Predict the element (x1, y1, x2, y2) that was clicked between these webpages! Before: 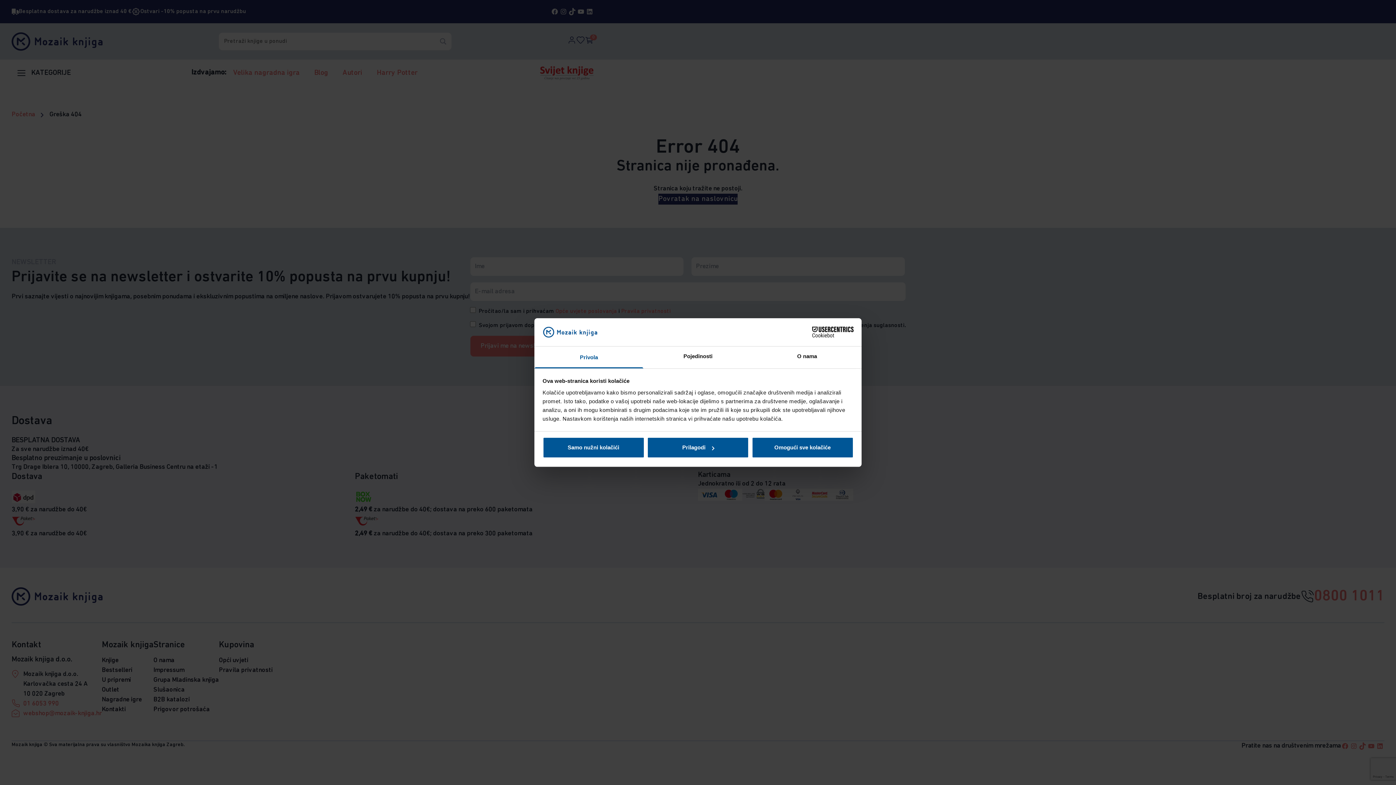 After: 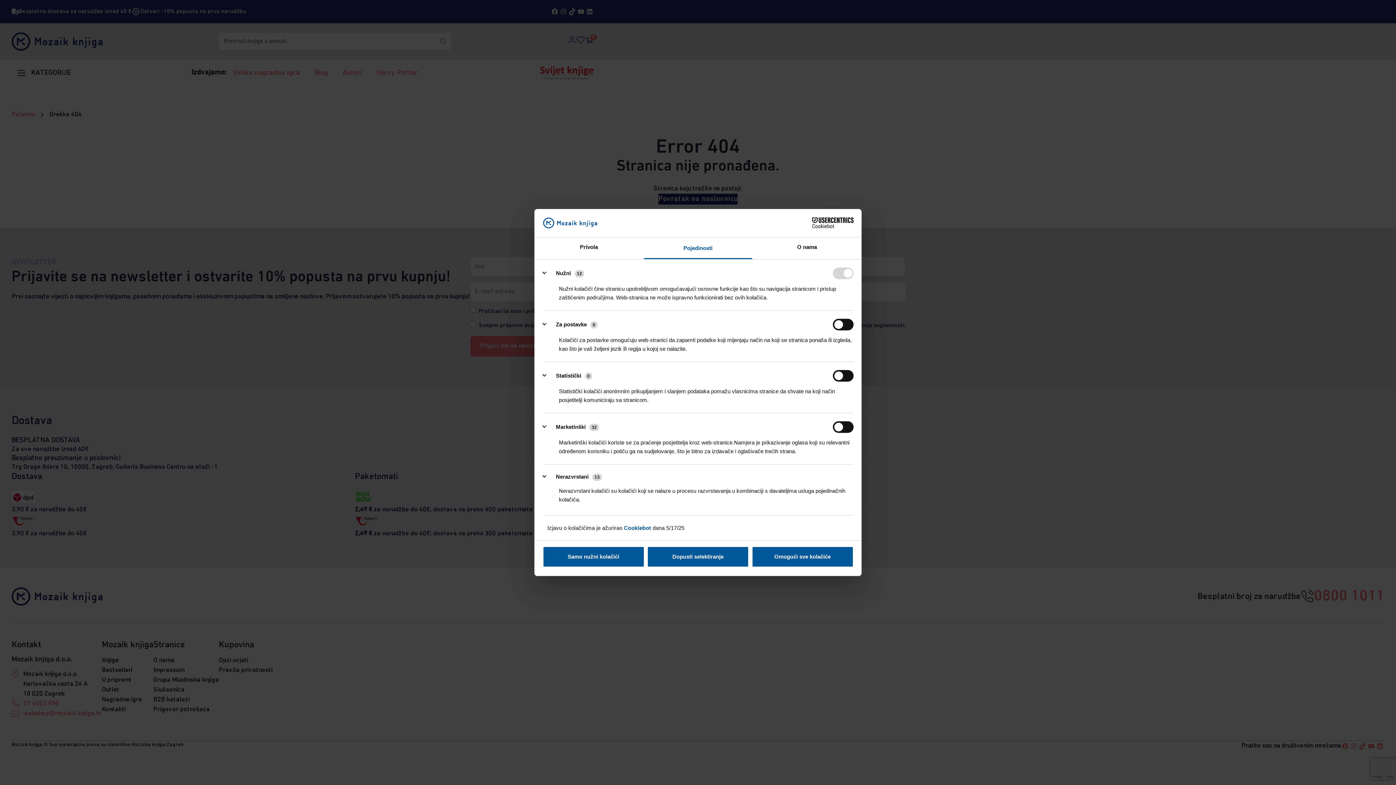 Action: label: Pojedinosti bbox: (643, 346, 752, 368)